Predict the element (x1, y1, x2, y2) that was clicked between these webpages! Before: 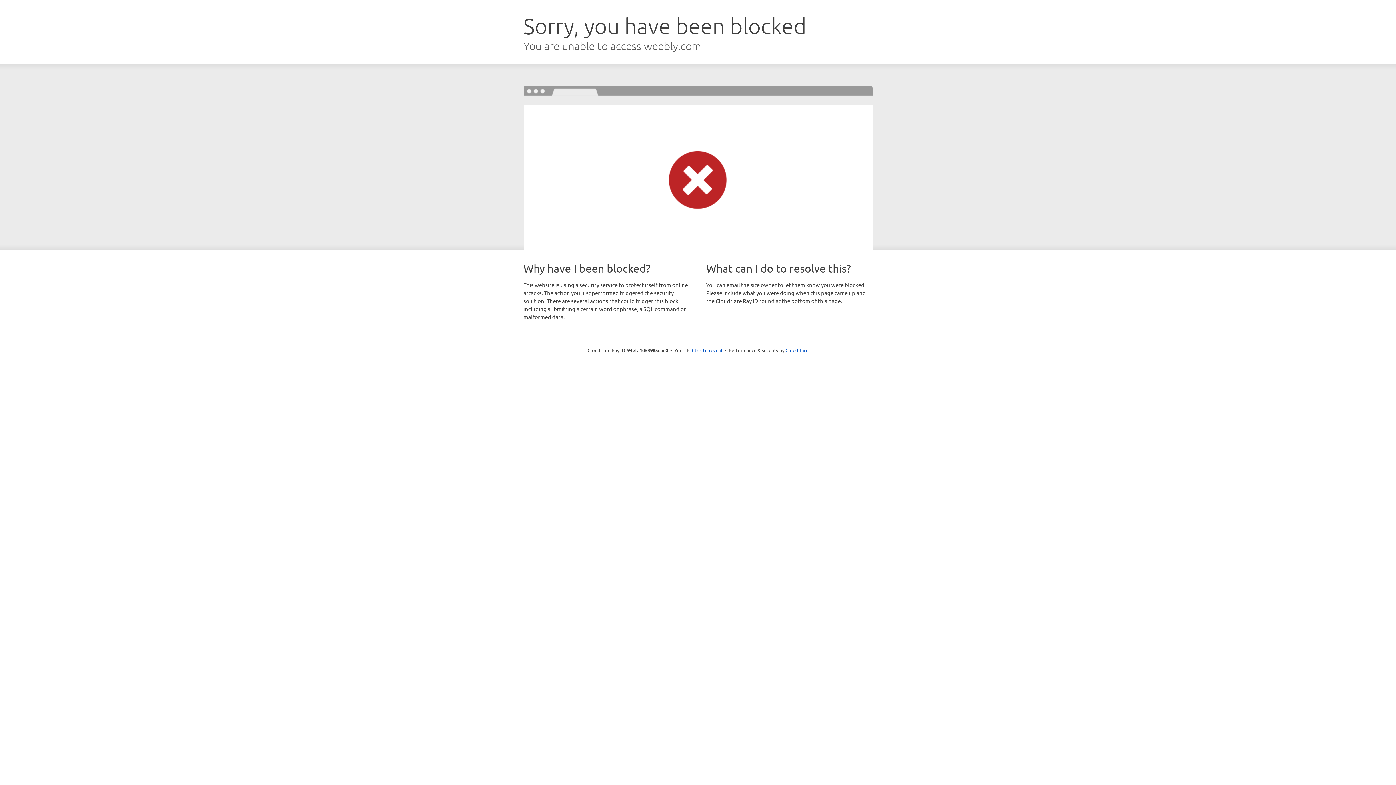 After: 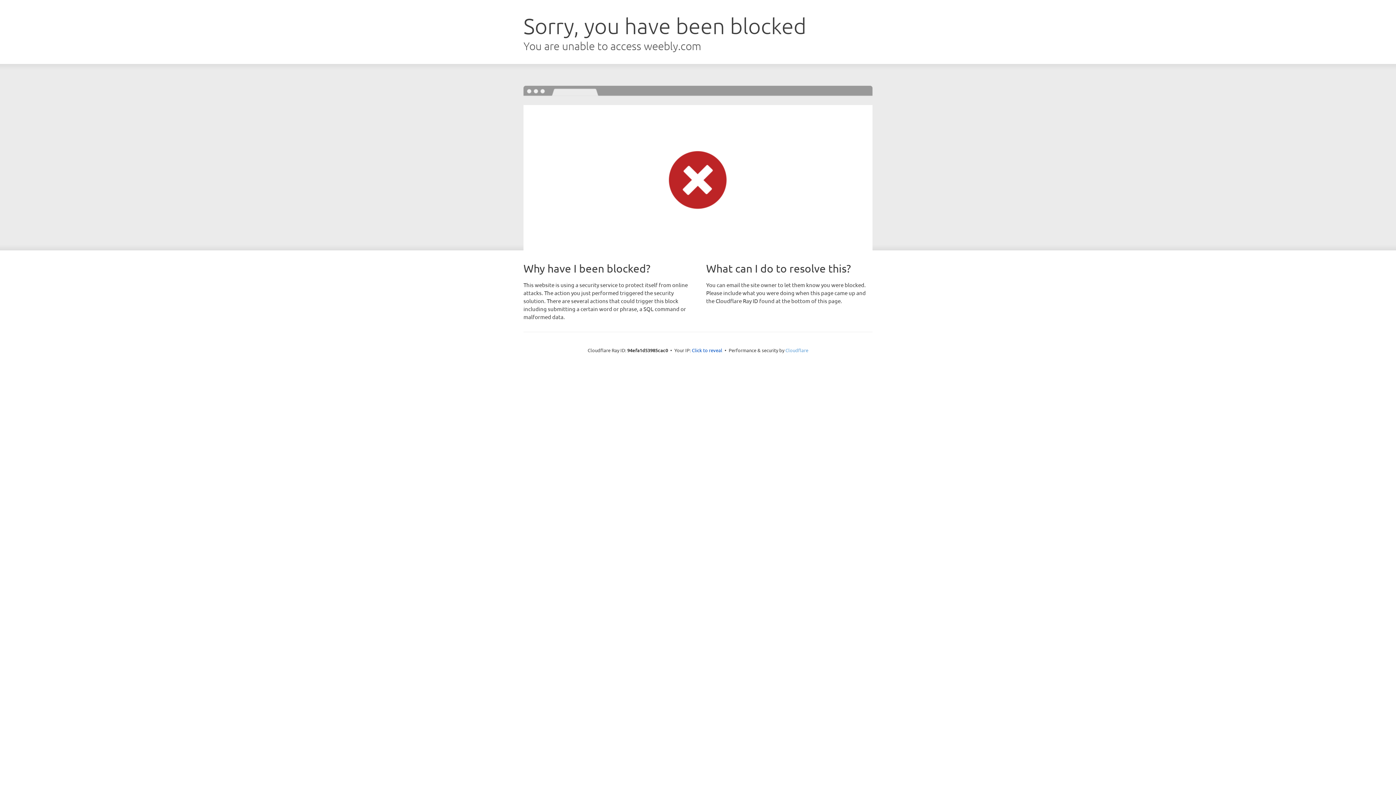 Action: bbox: (785, 347, 808, 353) label: Cloudflare